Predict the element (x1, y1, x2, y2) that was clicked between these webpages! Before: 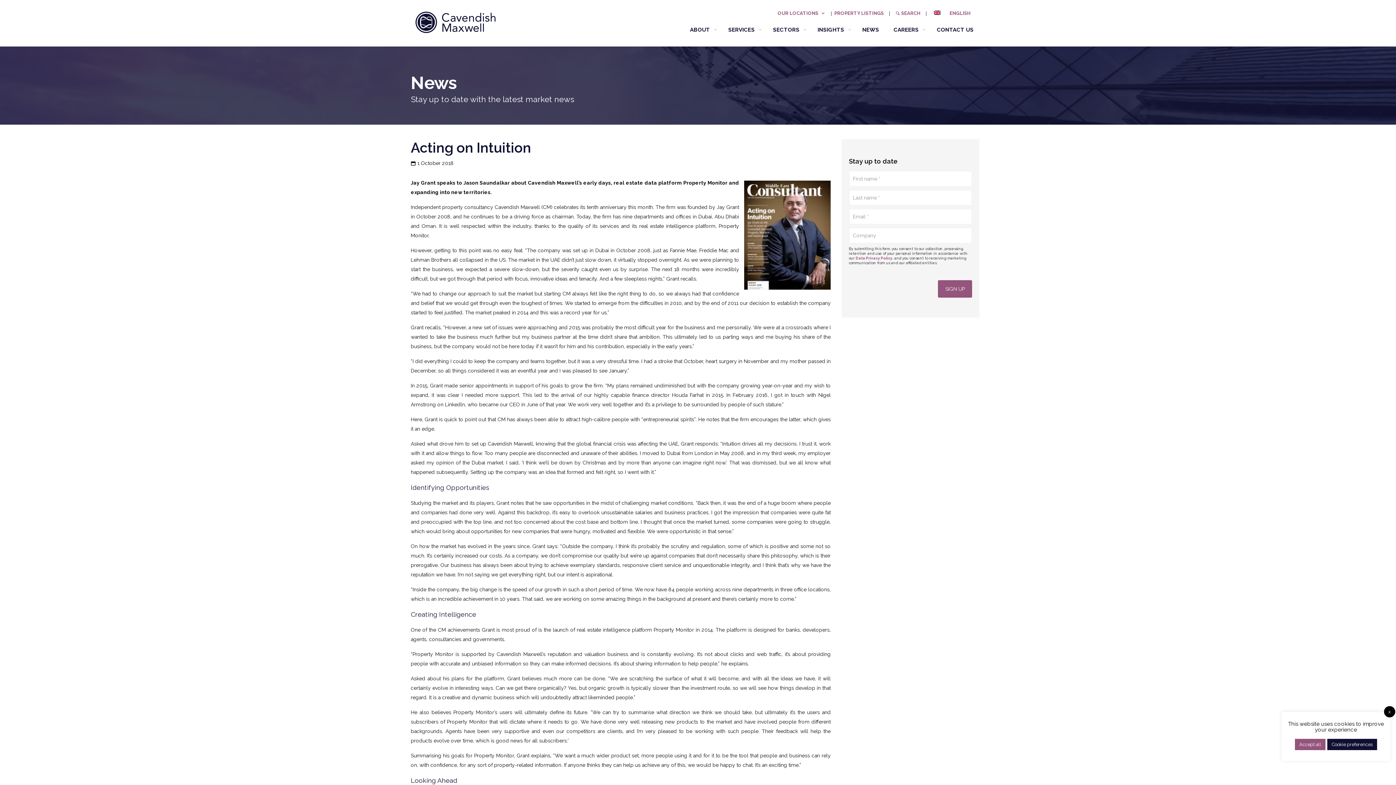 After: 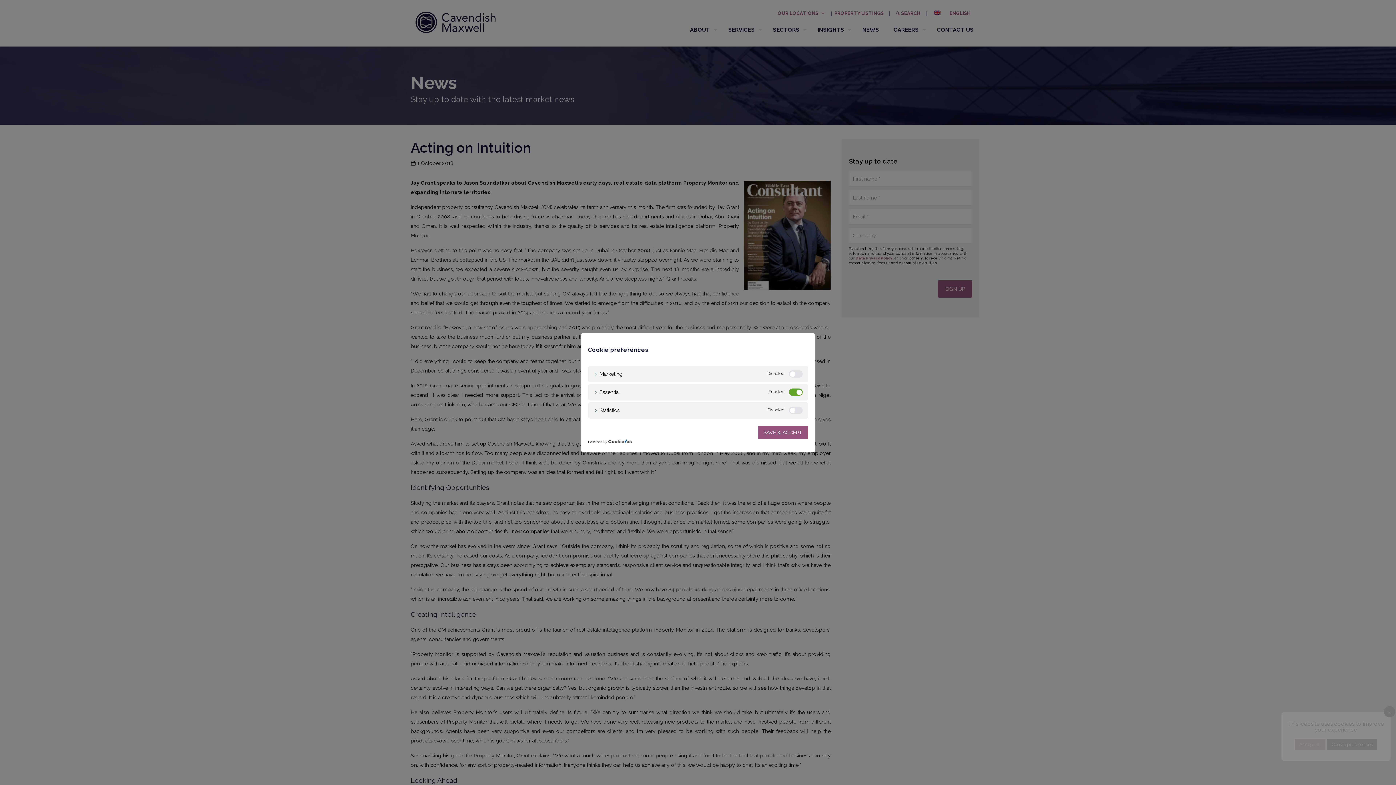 Action: bbox: (1327, 739, 1377, 750) label: Cookie preferences